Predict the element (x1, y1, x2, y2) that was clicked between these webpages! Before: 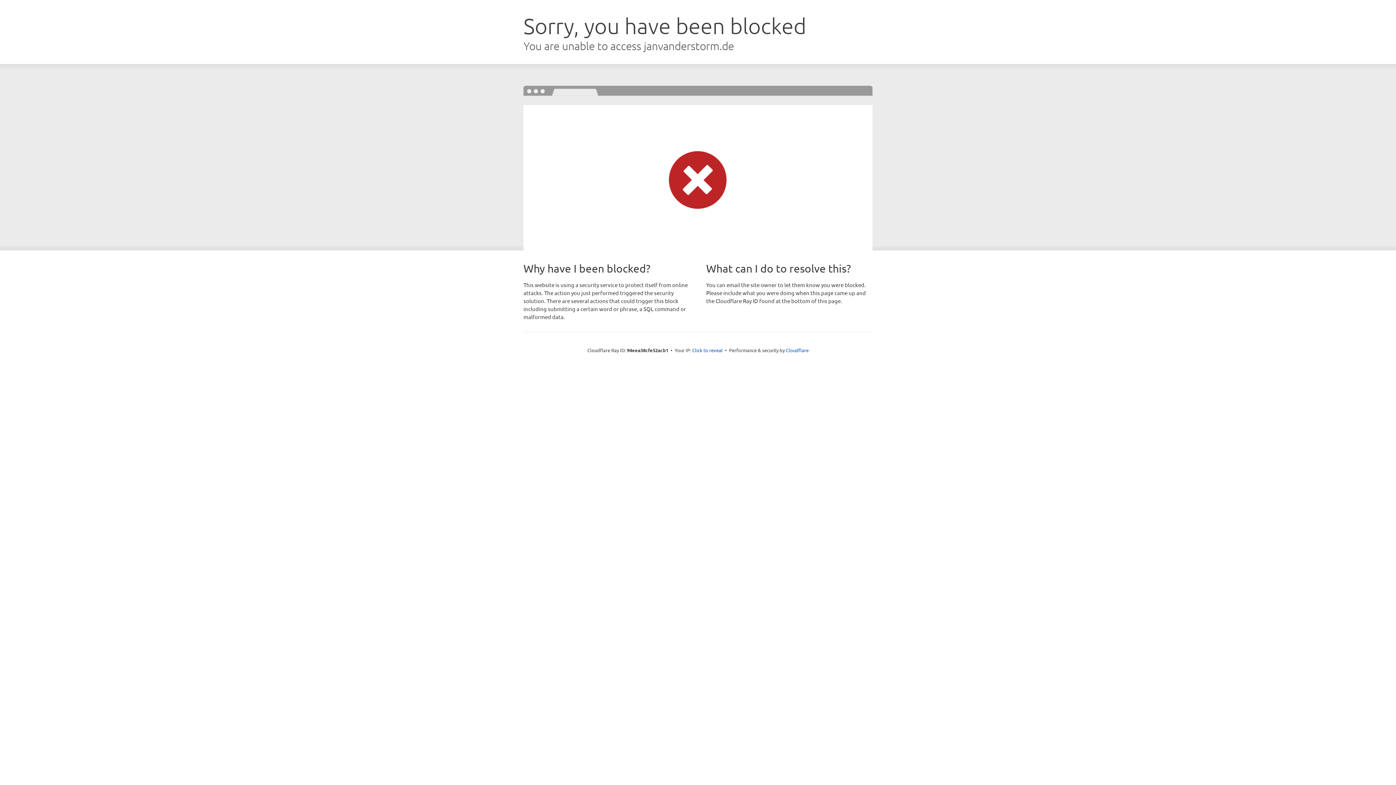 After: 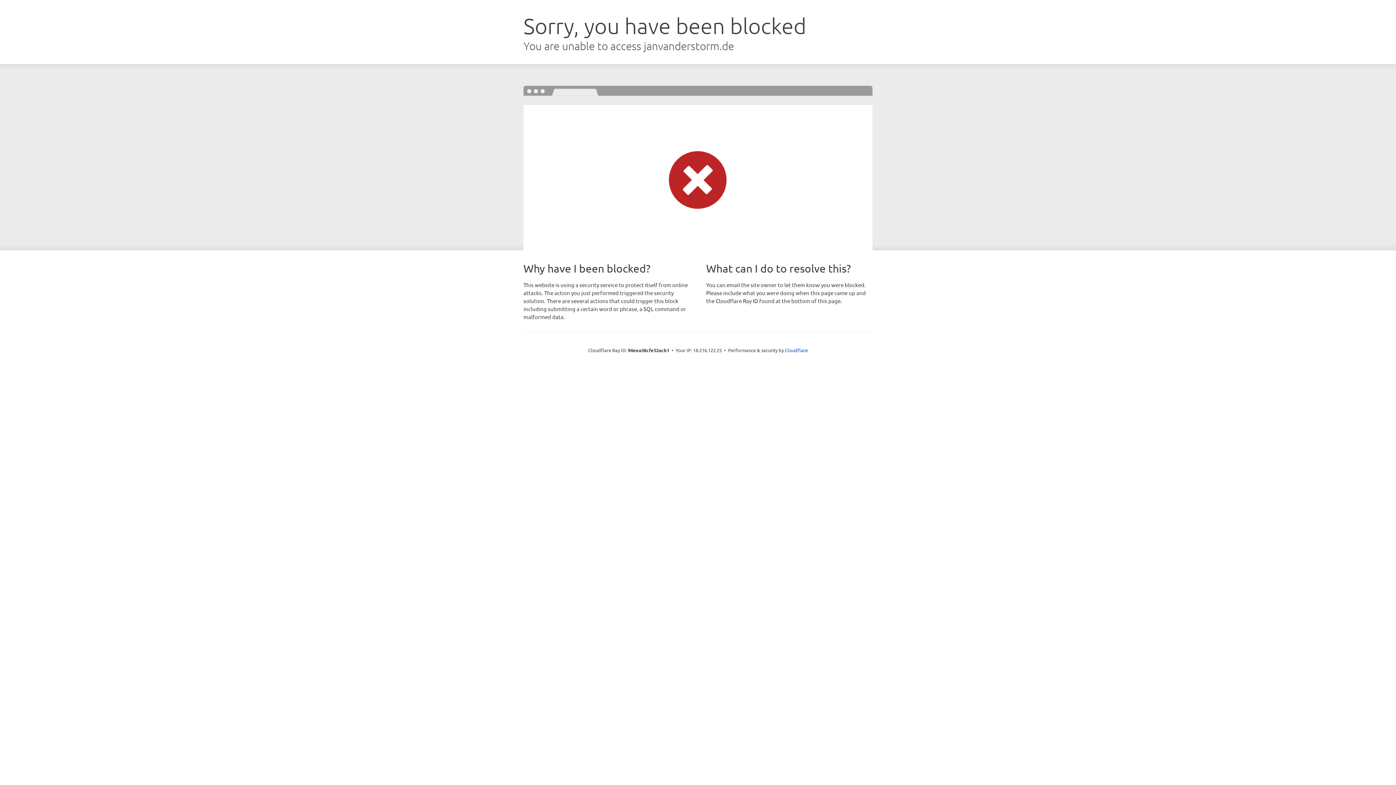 Action: bbox: (692, 346, 722, 353) label: Click to reveal